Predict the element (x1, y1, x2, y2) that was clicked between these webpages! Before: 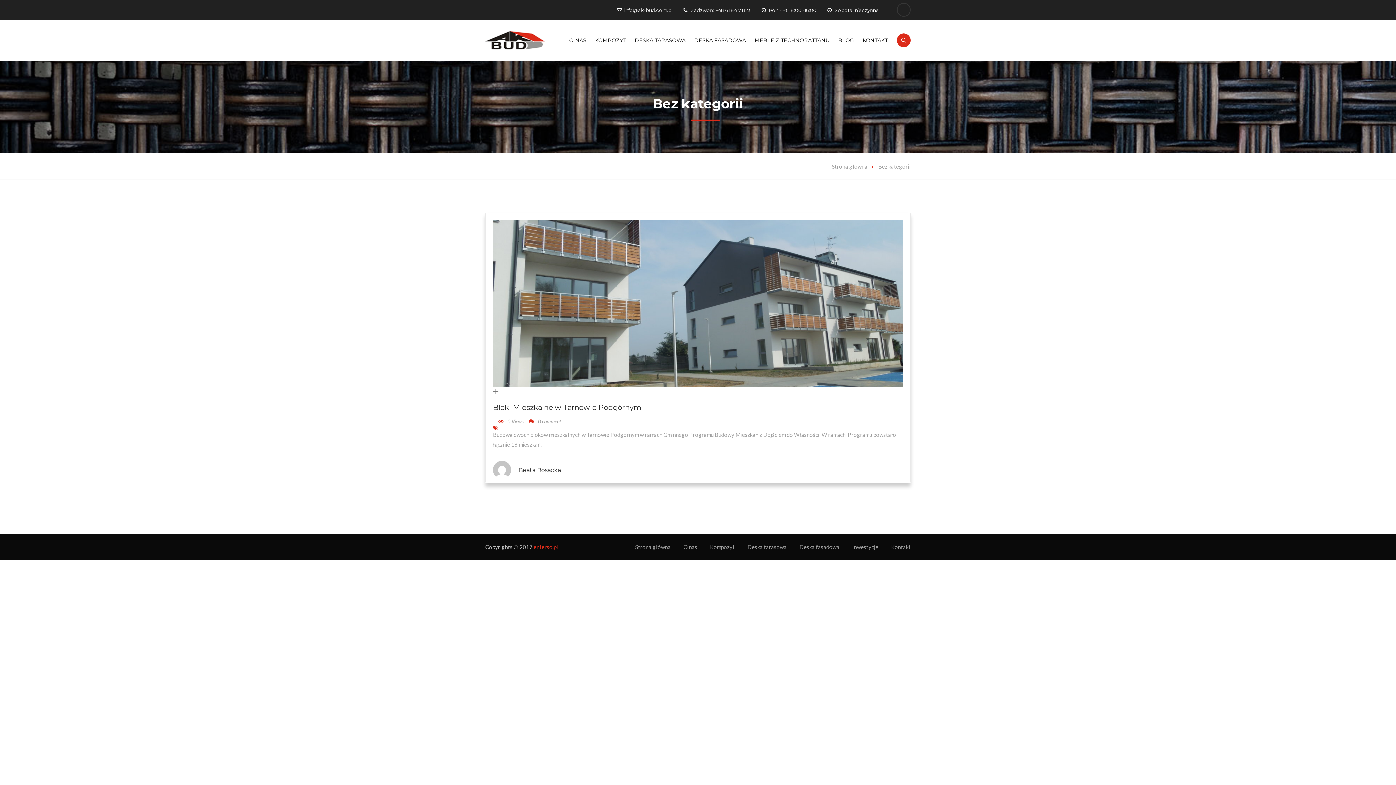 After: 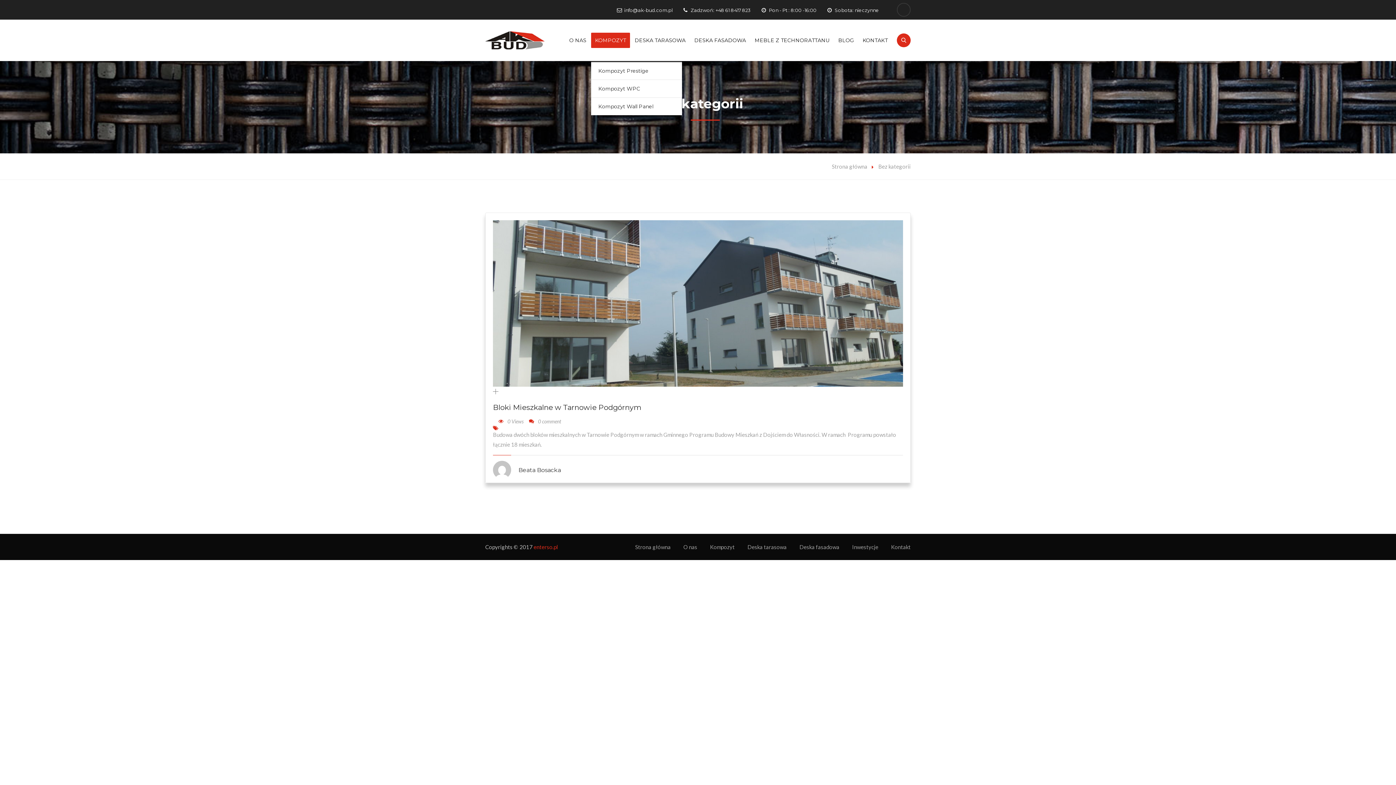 Action: label: KOMPOZYT bbox: (591, 32, 630, 48)